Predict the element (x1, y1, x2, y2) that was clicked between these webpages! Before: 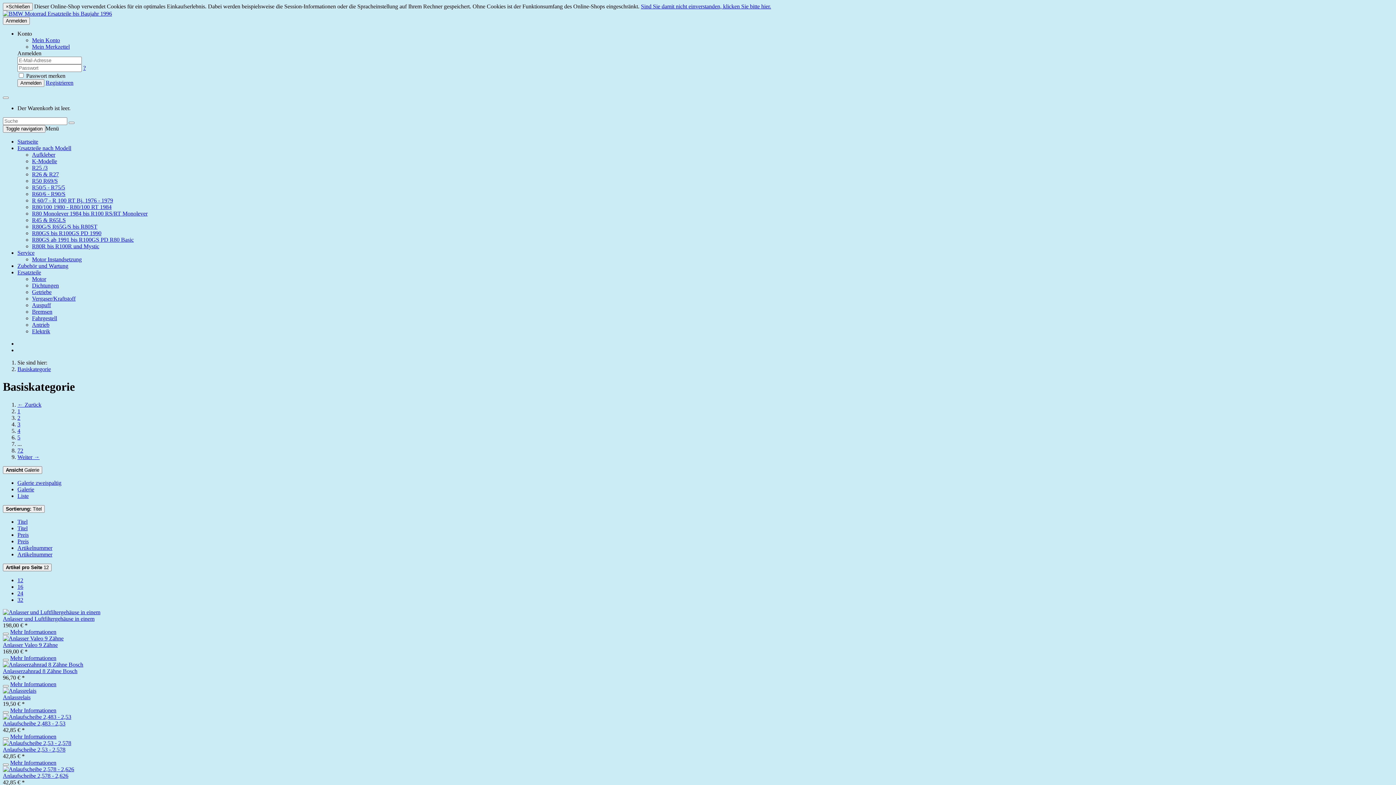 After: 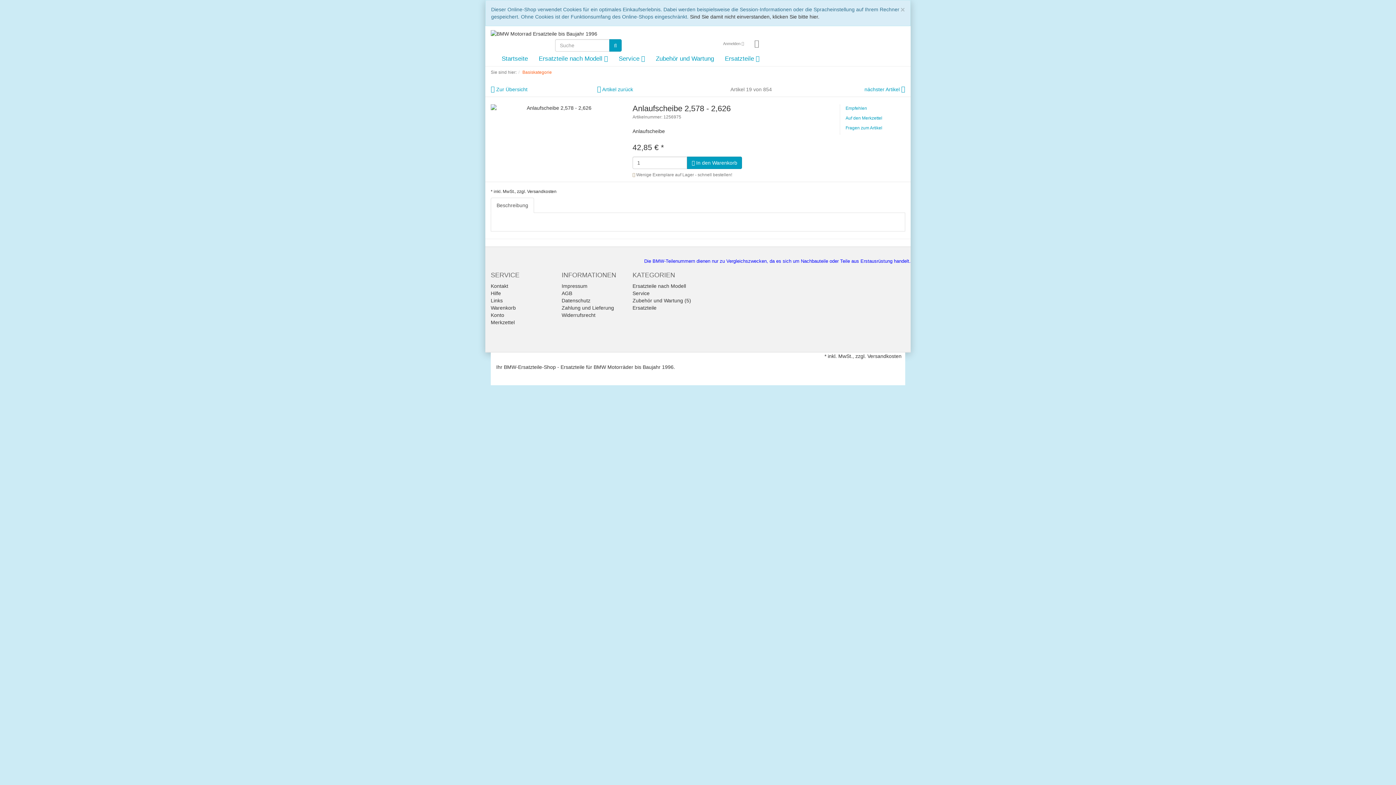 Action: bbox: (2, 766, 74, 772)